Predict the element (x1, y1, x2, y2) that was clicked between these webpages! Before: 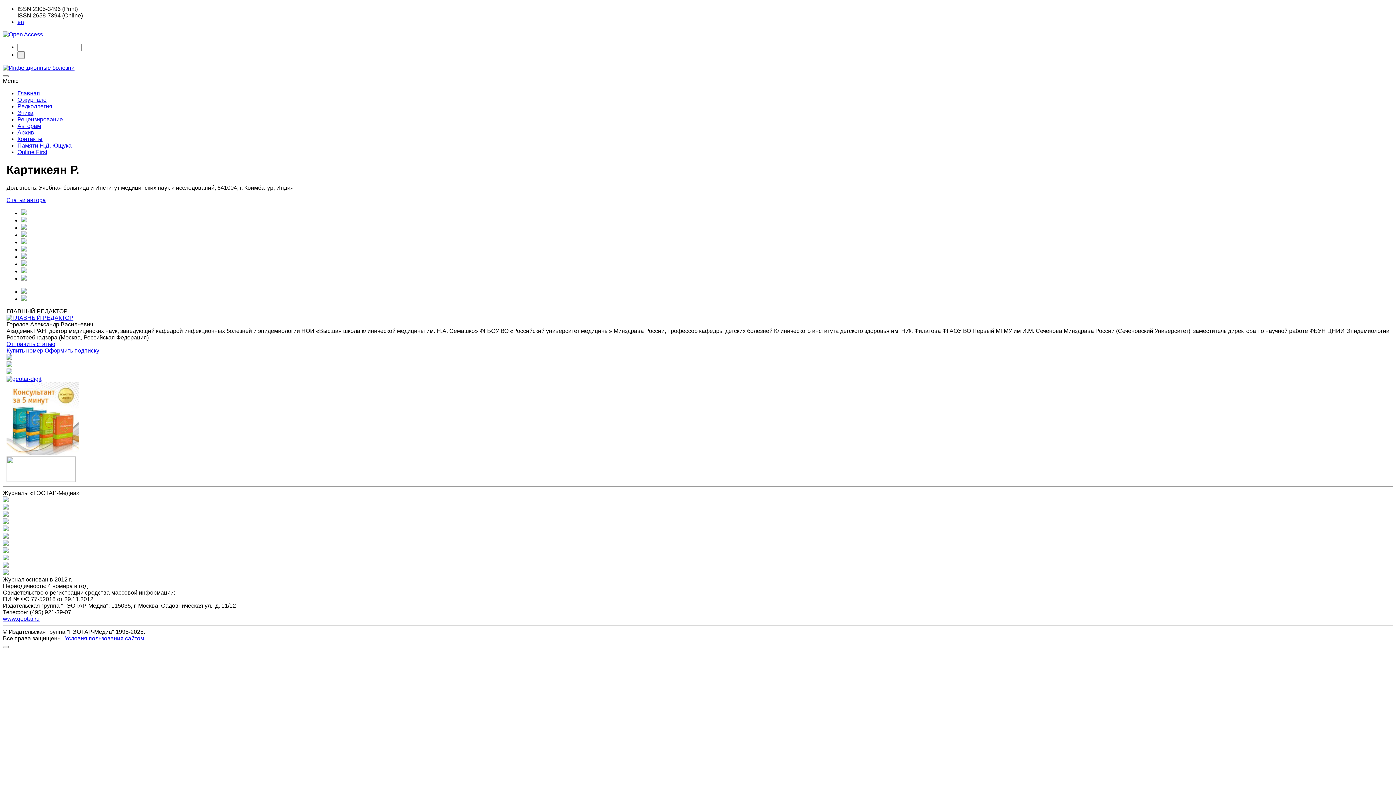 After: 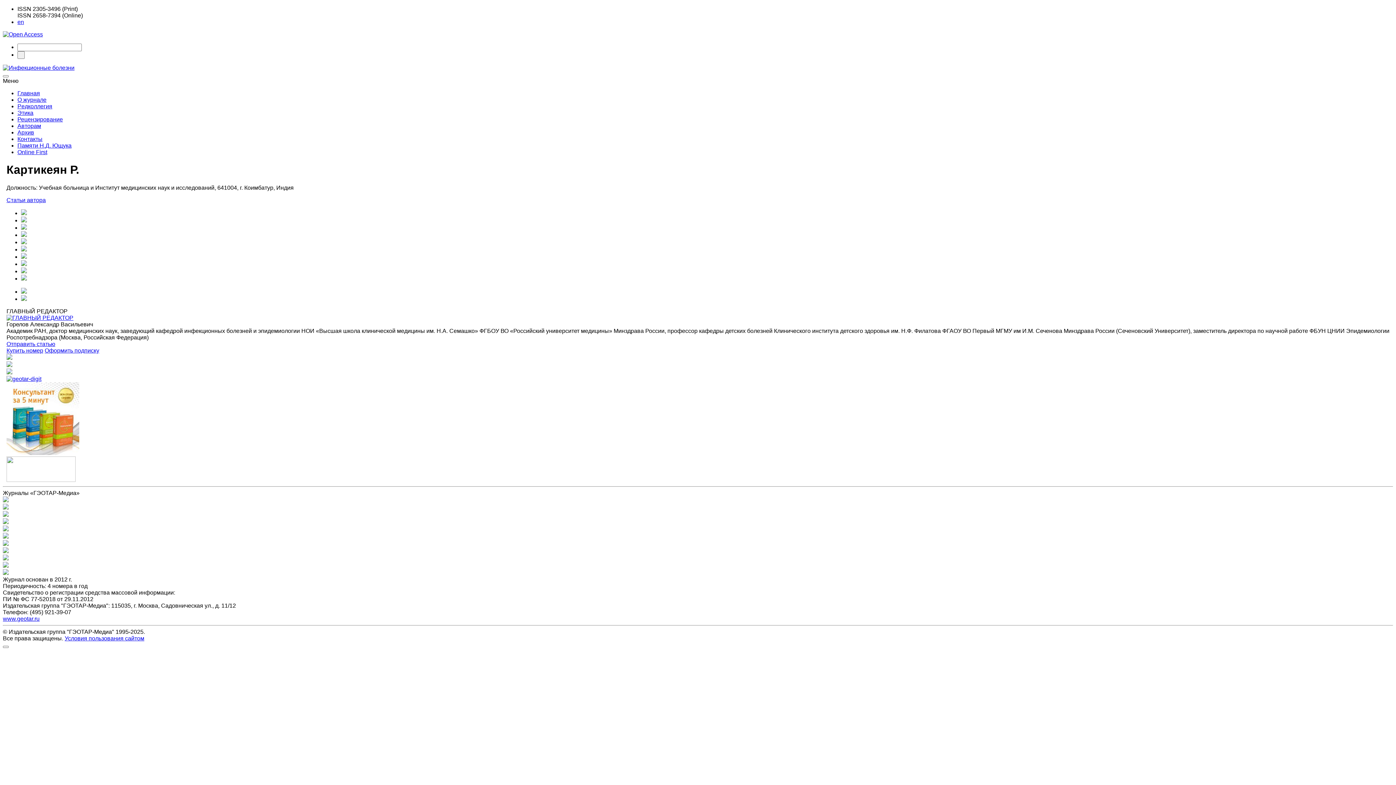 Action: bbox: (2, 533, 8, 539)